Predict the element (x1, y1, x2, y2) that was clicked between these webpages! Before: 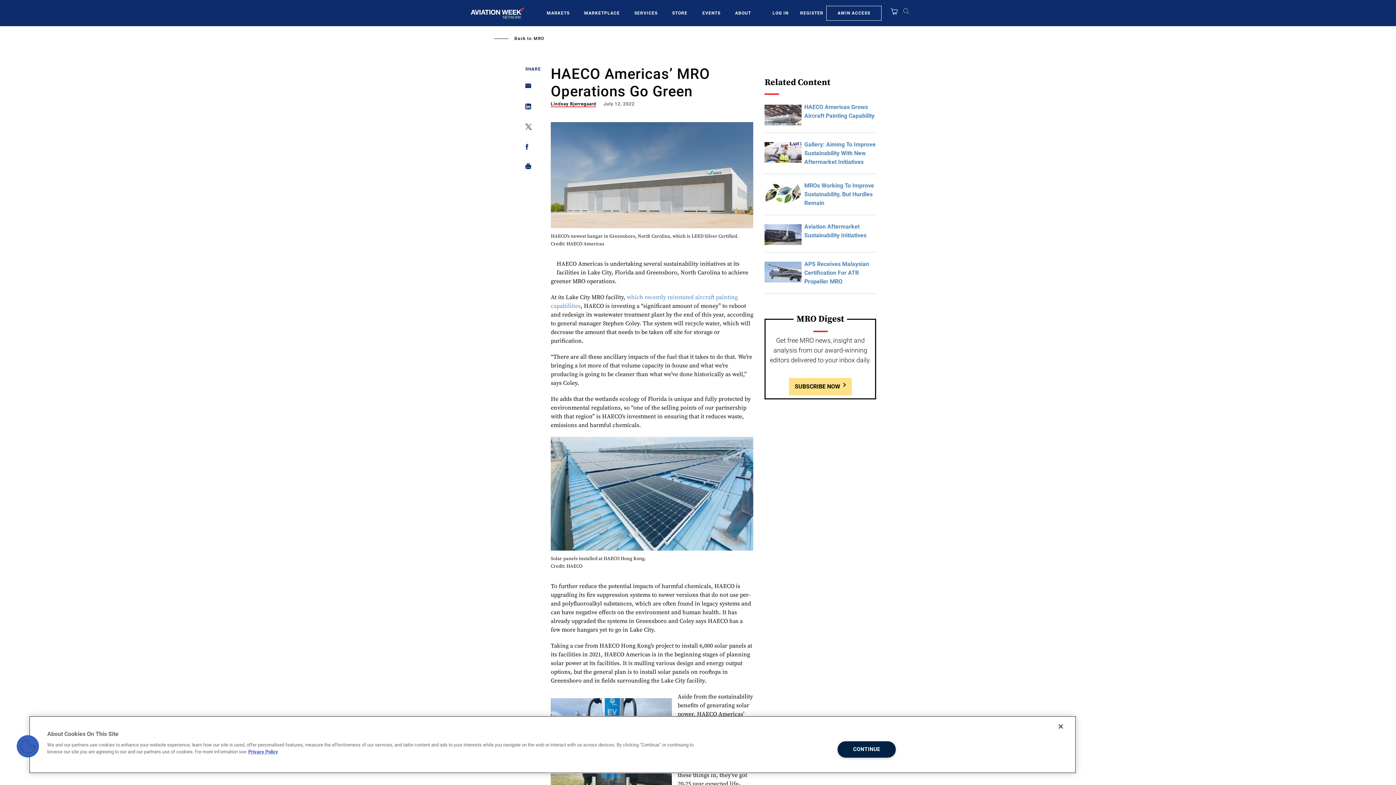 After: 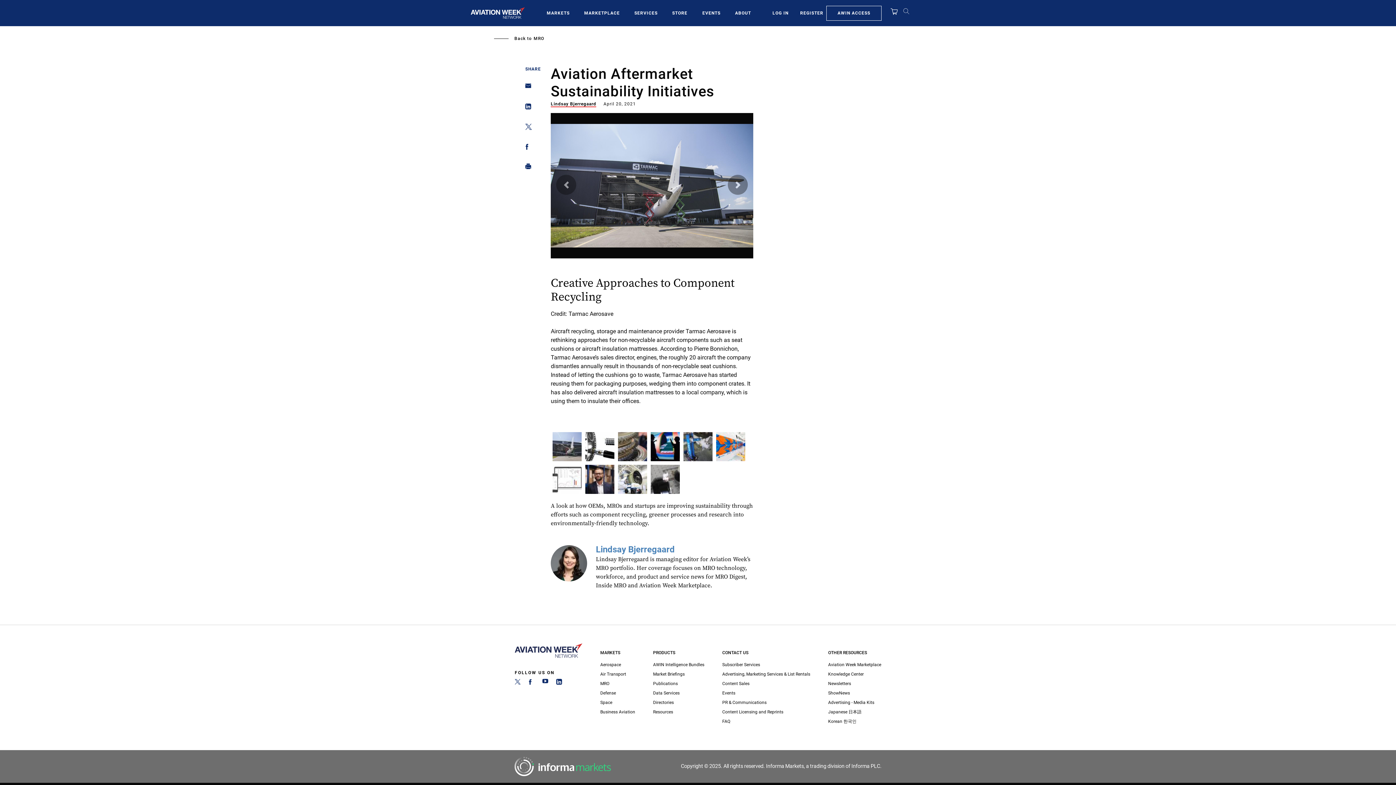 Action: bbox: (764, 230, 801, 237)